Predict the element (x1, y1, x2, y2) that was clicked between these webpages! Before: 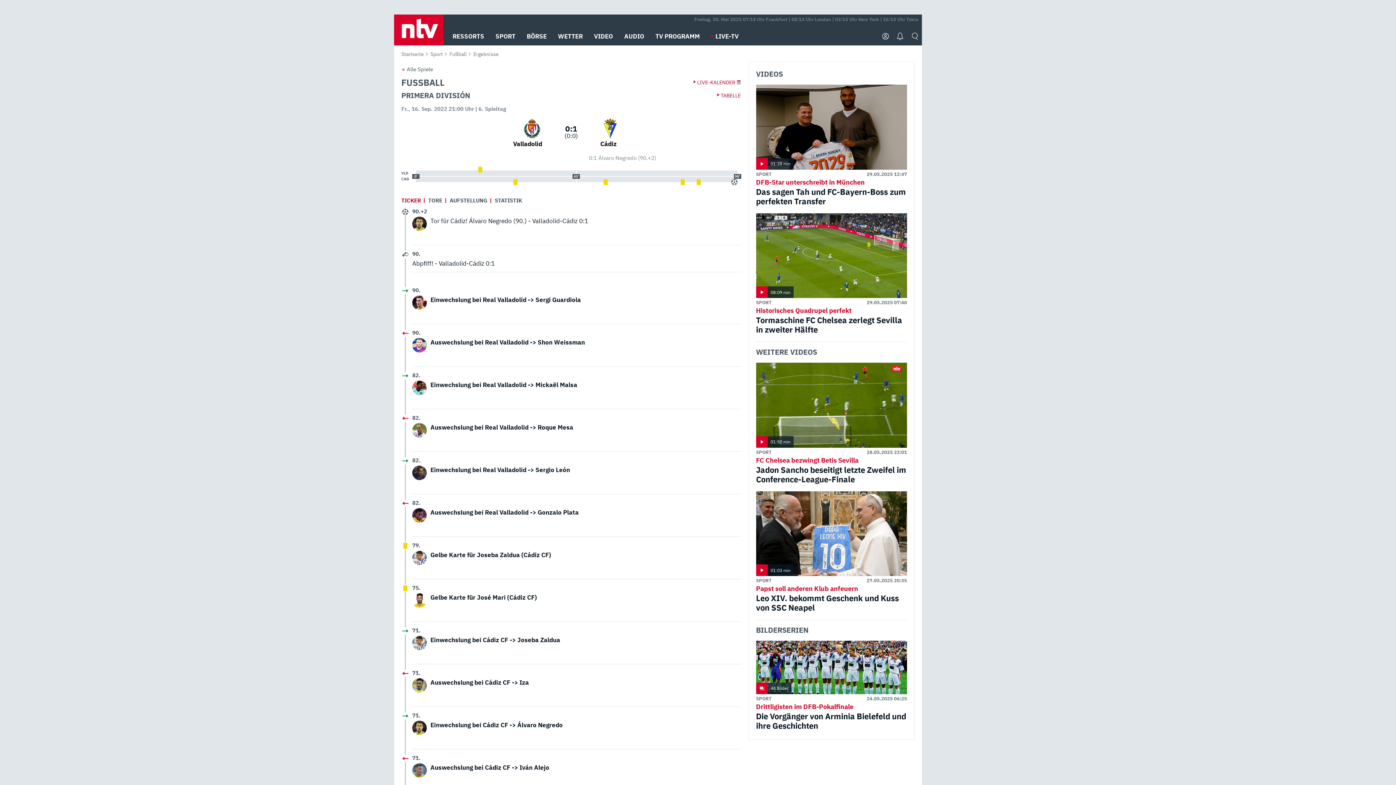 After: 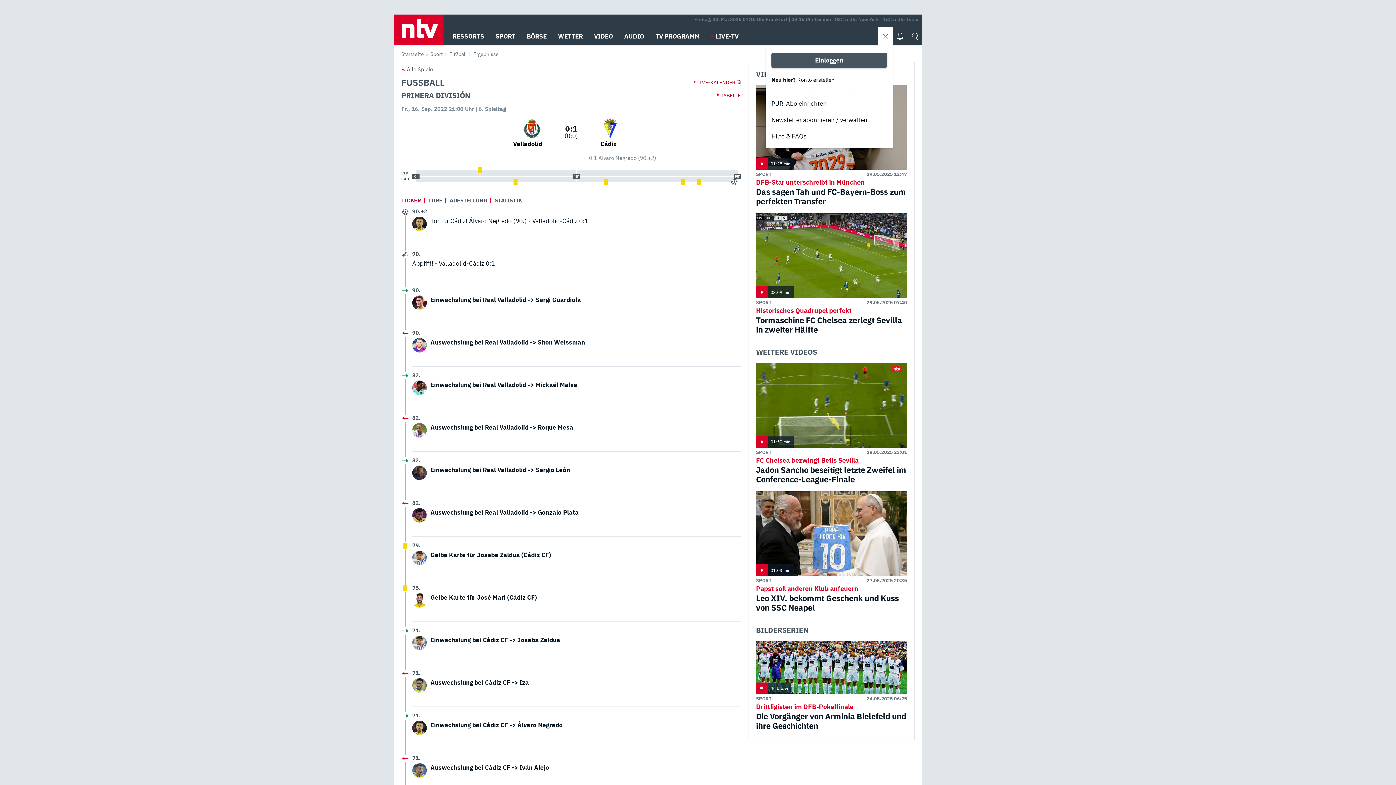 Action: bbox: (882, 27, 889, 45)